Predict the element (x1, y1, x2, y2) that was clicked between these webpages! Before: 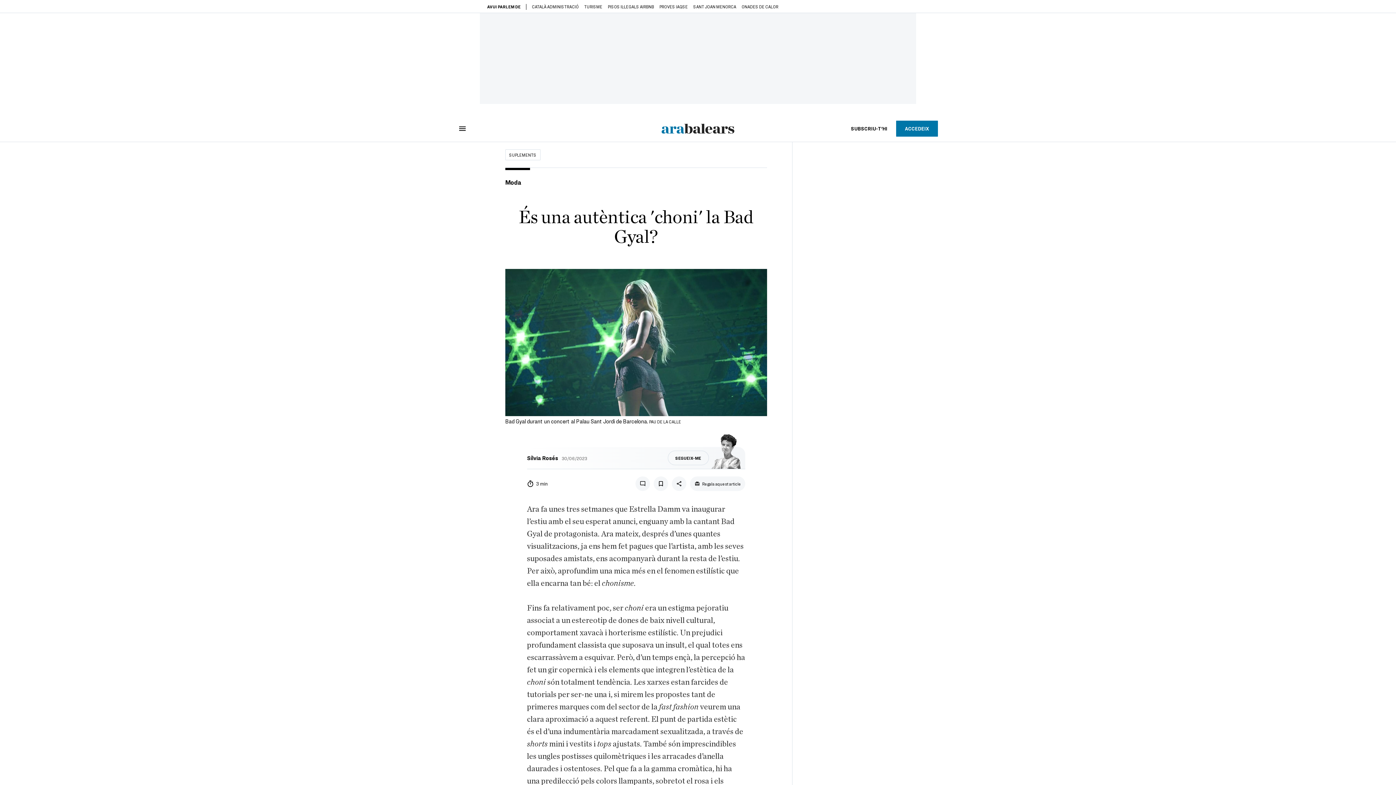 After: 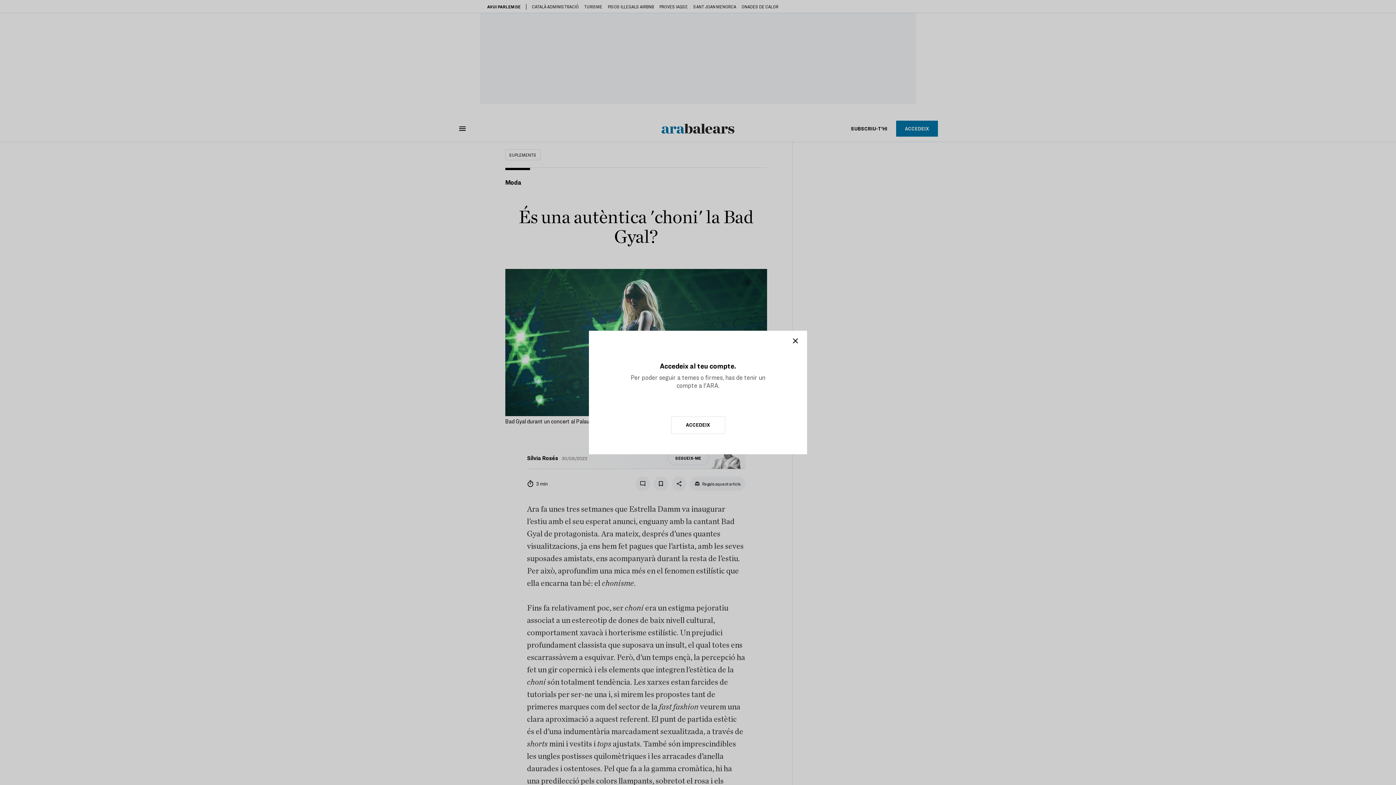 Action: bbox: (667, 450, 708, 465) label: SEGUEIX-ME